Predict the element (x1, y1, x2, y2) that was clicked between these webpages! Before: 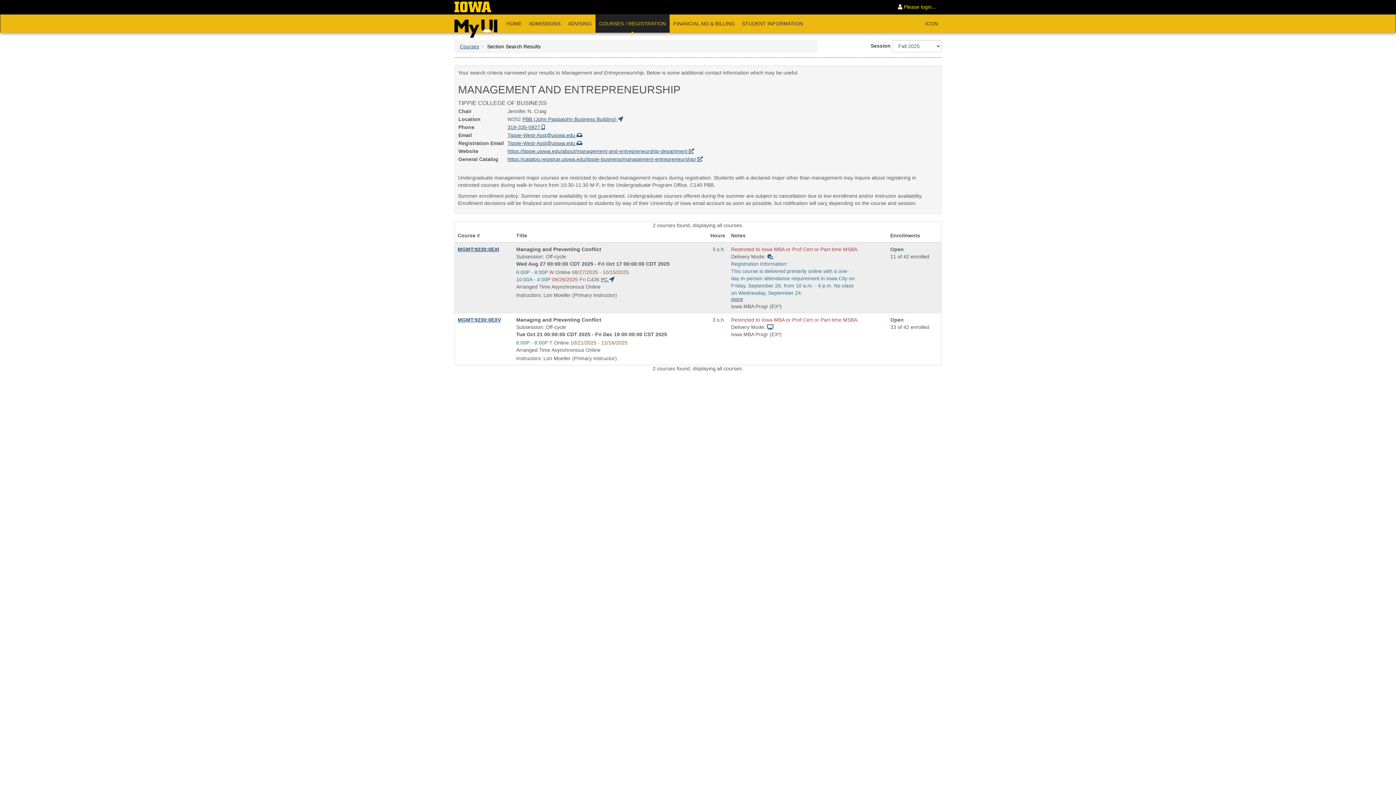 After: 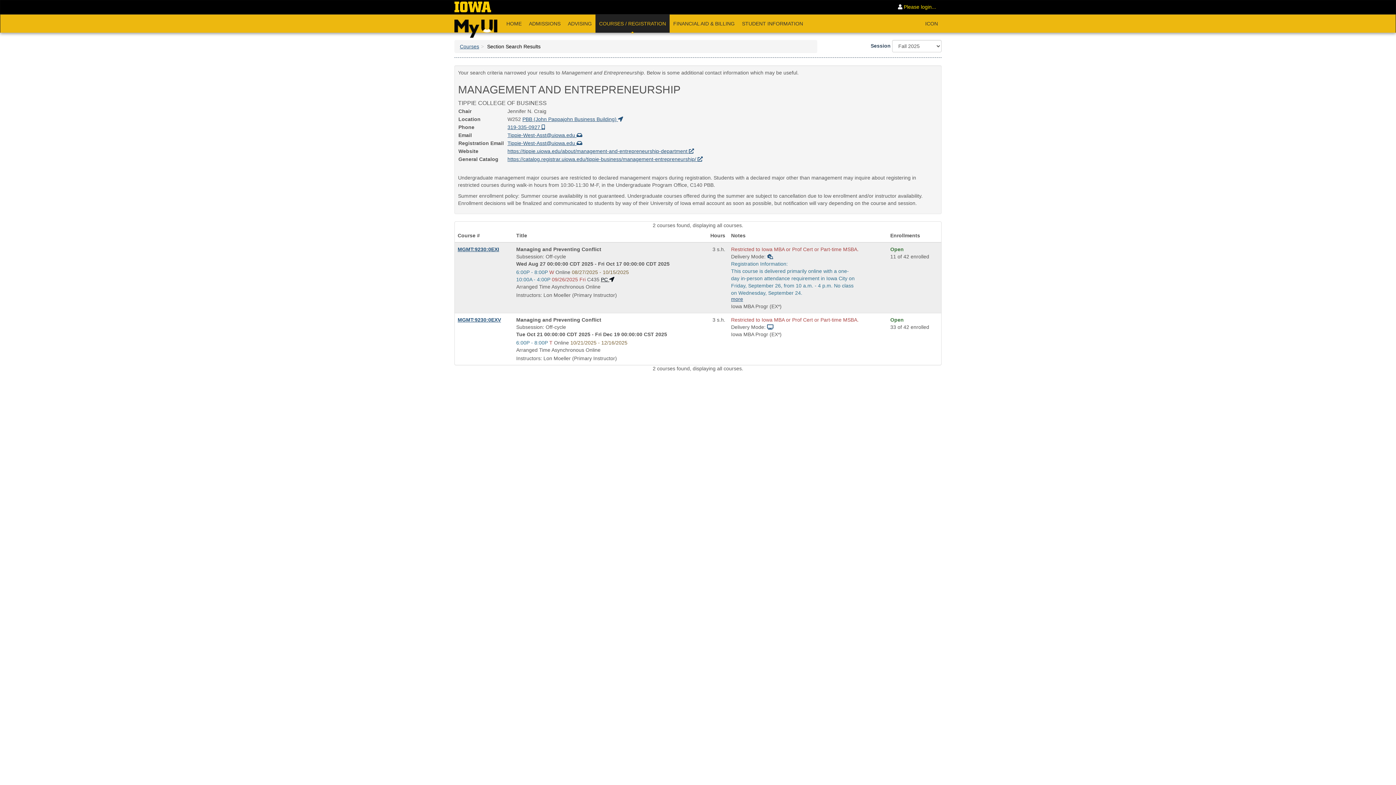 Action: label: PC  bbox: (601, 276, 614, 282)